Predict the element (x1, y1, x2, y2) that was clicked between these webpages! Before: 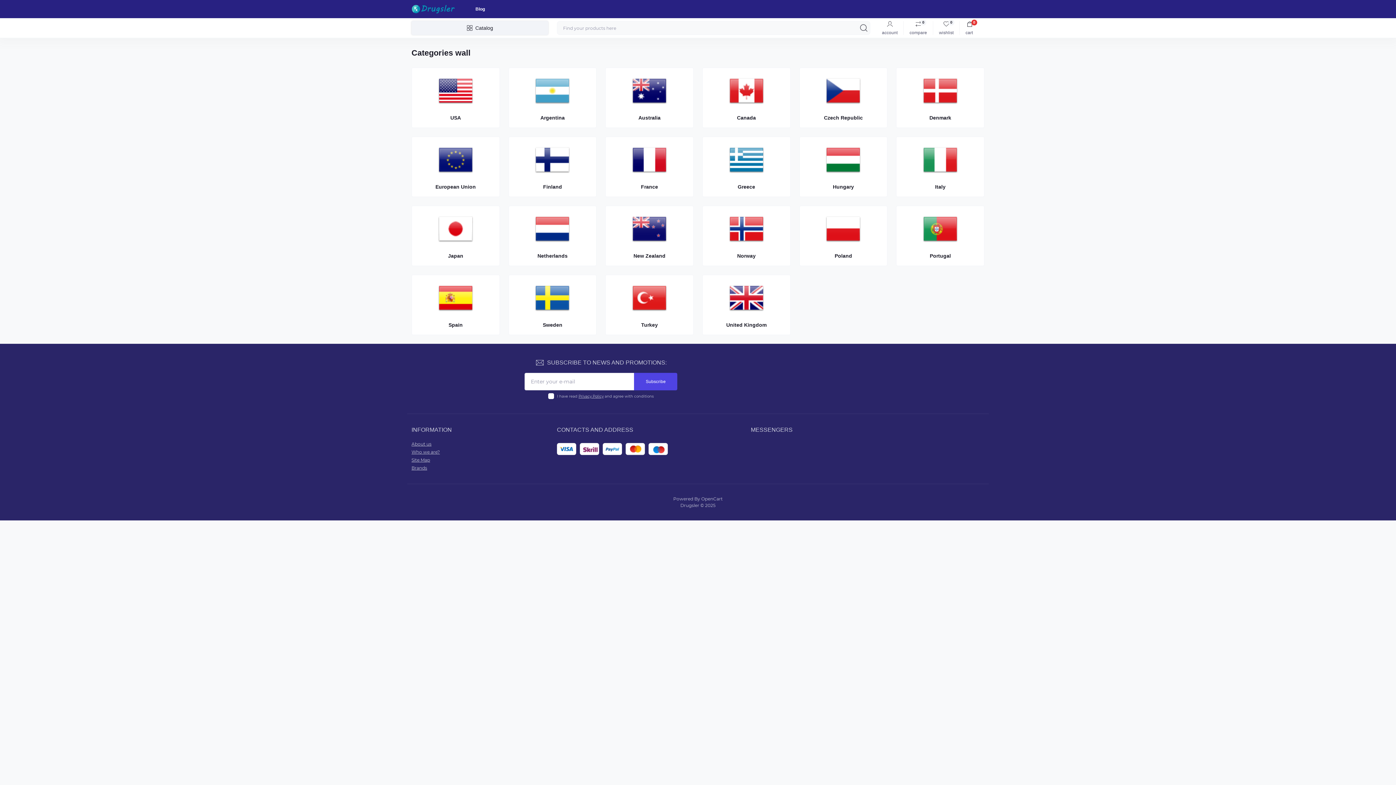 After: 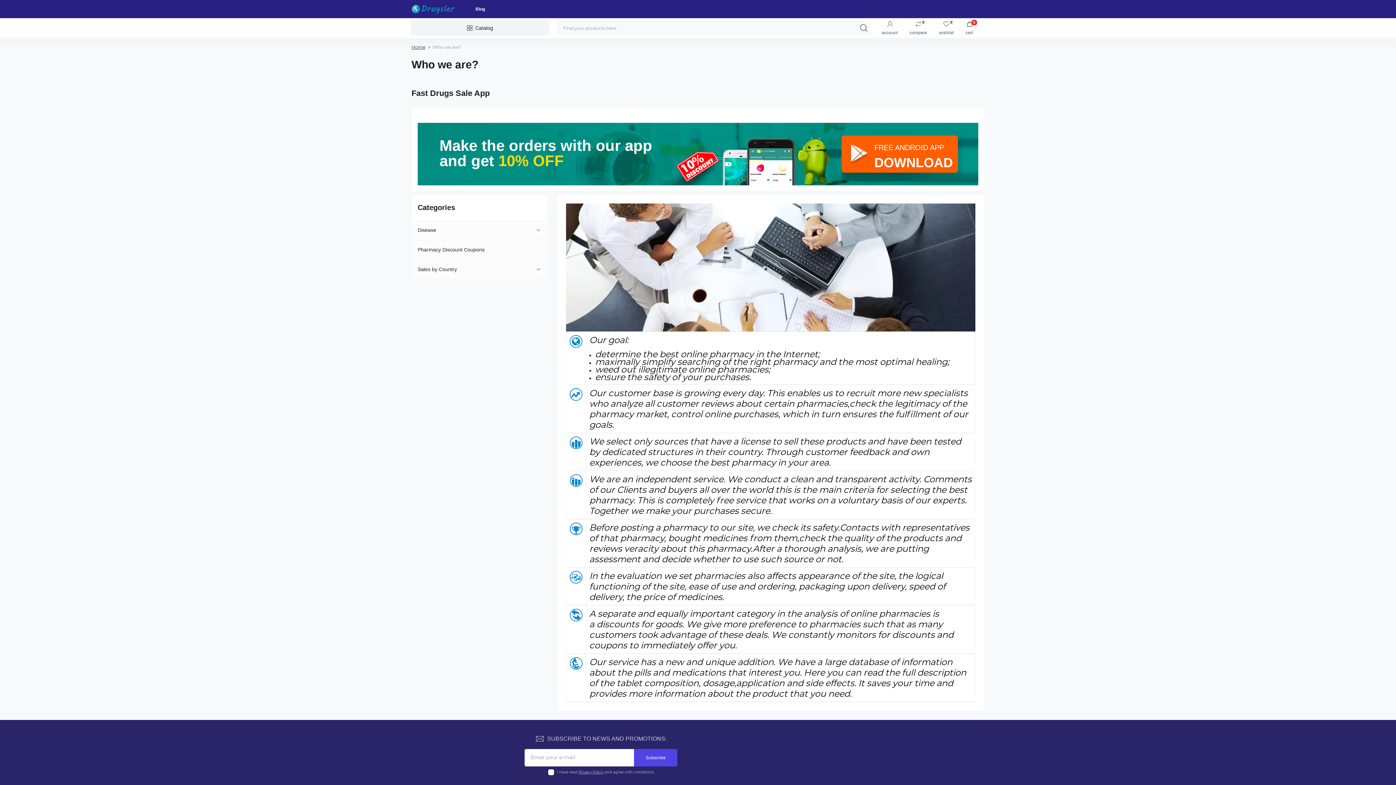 Action: bbox: (411, 449, 440, 454) label: Who we are?